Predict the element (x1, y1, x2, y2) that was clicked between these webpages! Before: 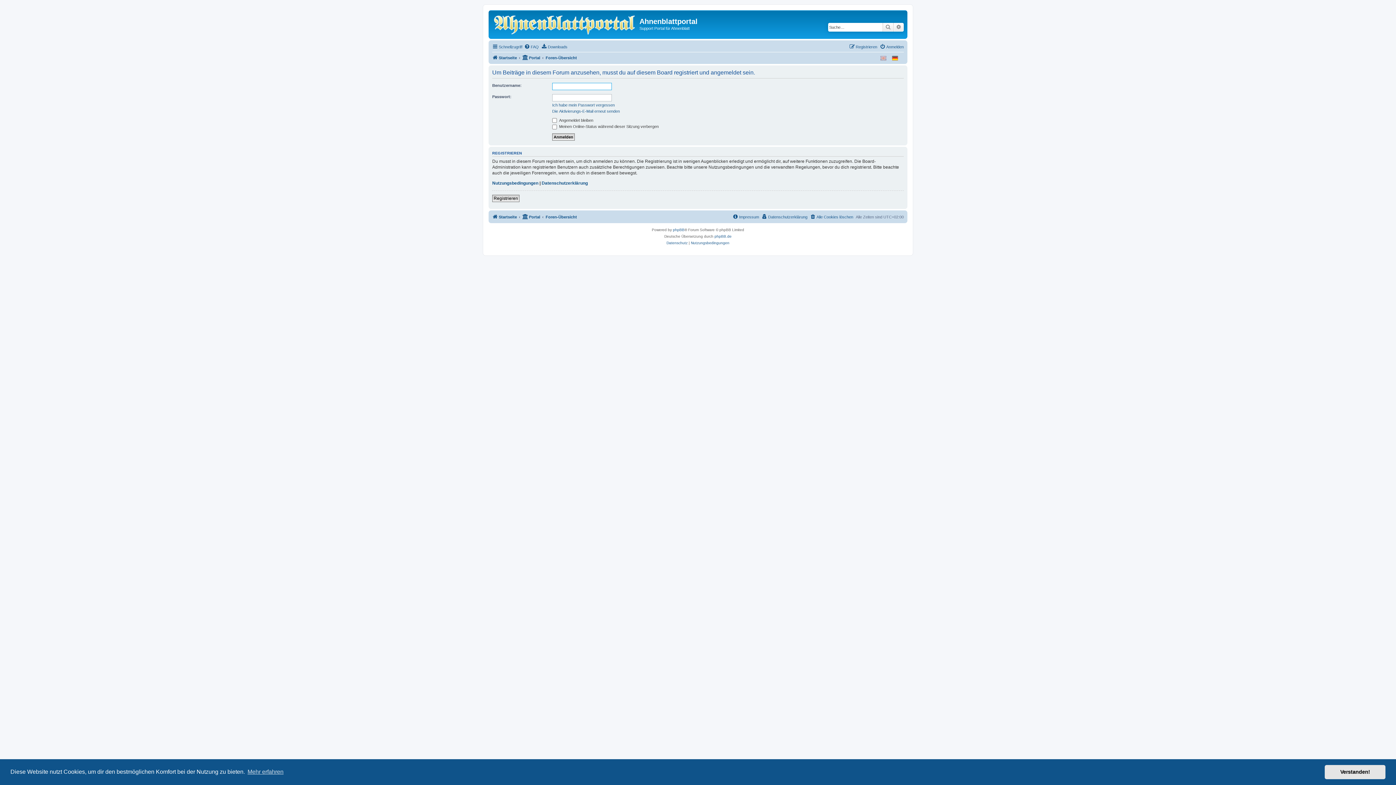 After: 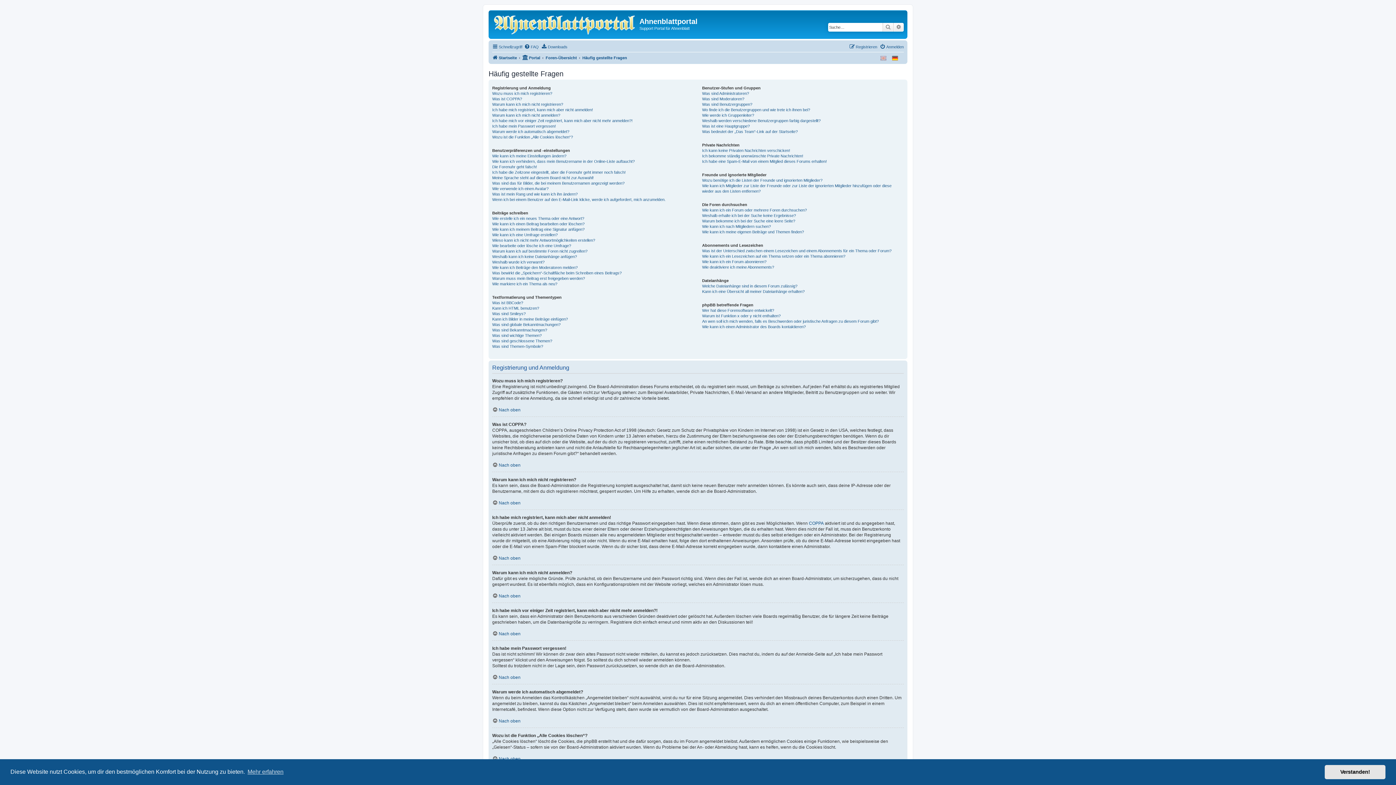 Action: bbox: (524, 42, 538, 51) label: FAQ